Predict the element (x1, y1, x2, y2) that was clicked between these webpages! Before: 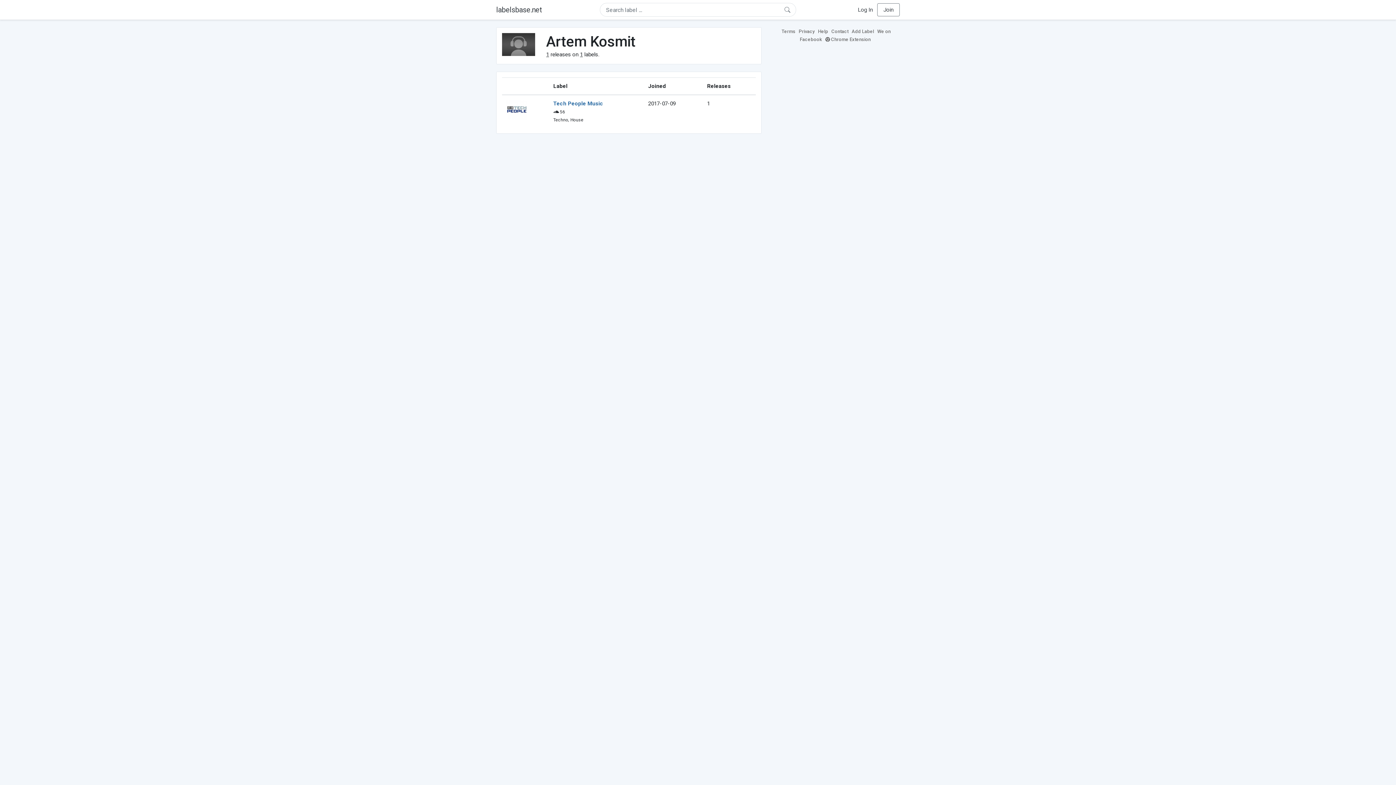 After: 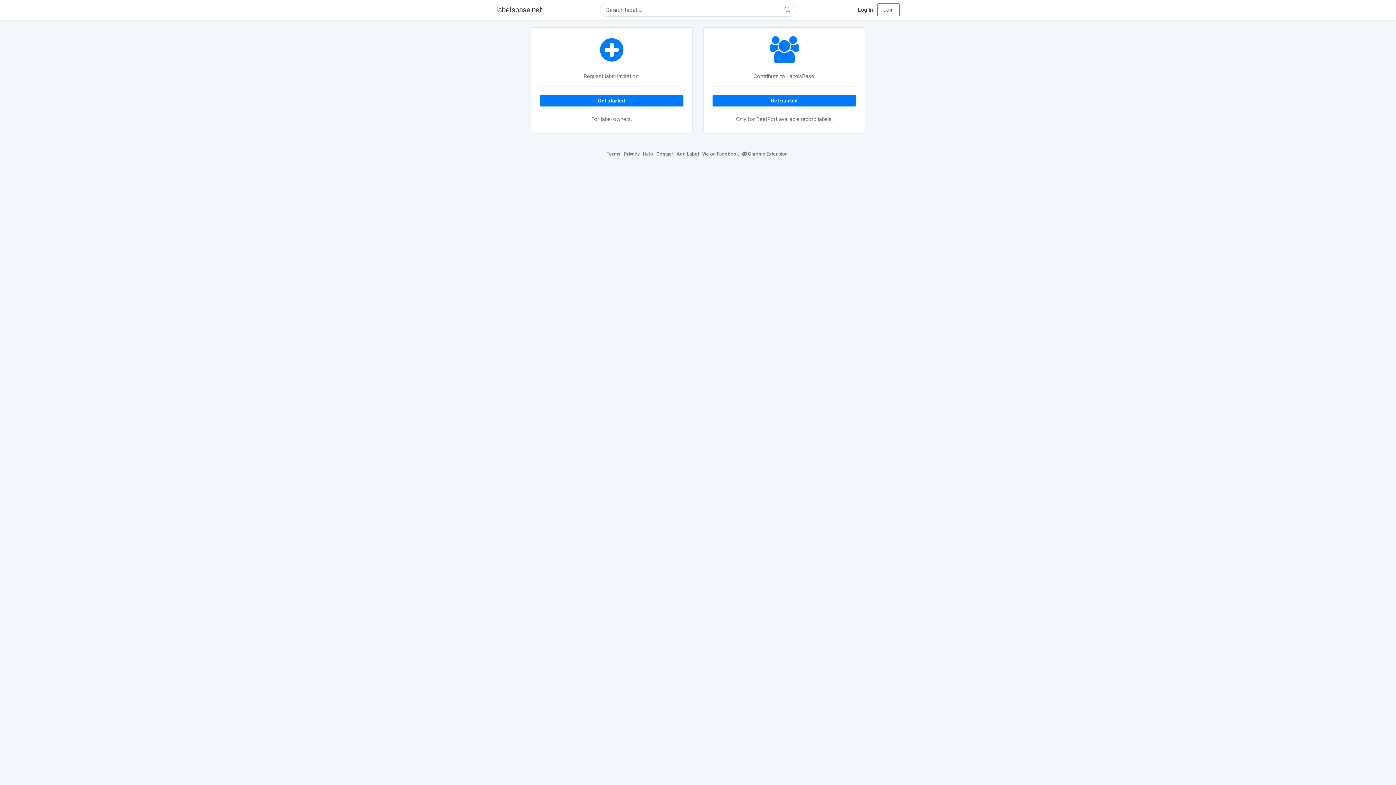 Action: label: Add Label bbox: (852, 28, 876, 34)